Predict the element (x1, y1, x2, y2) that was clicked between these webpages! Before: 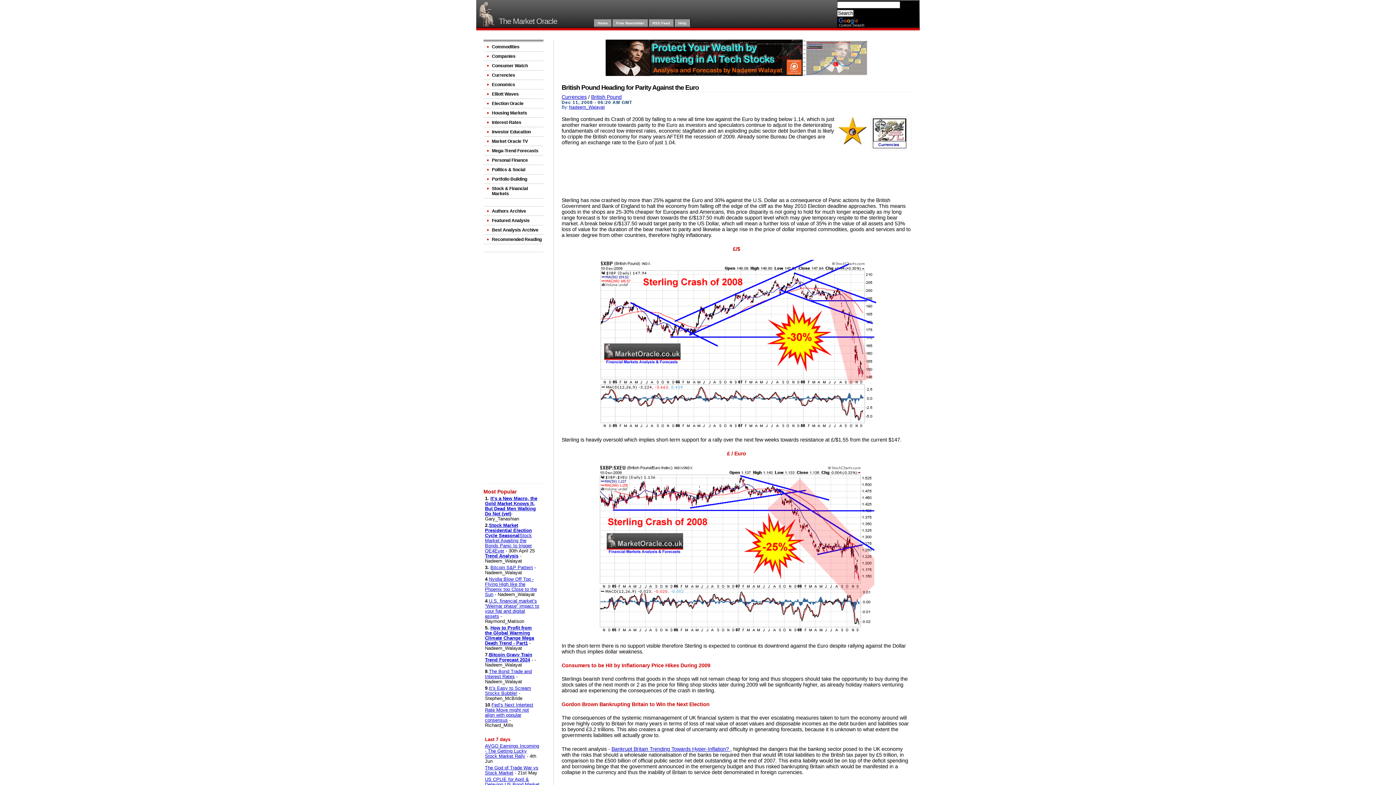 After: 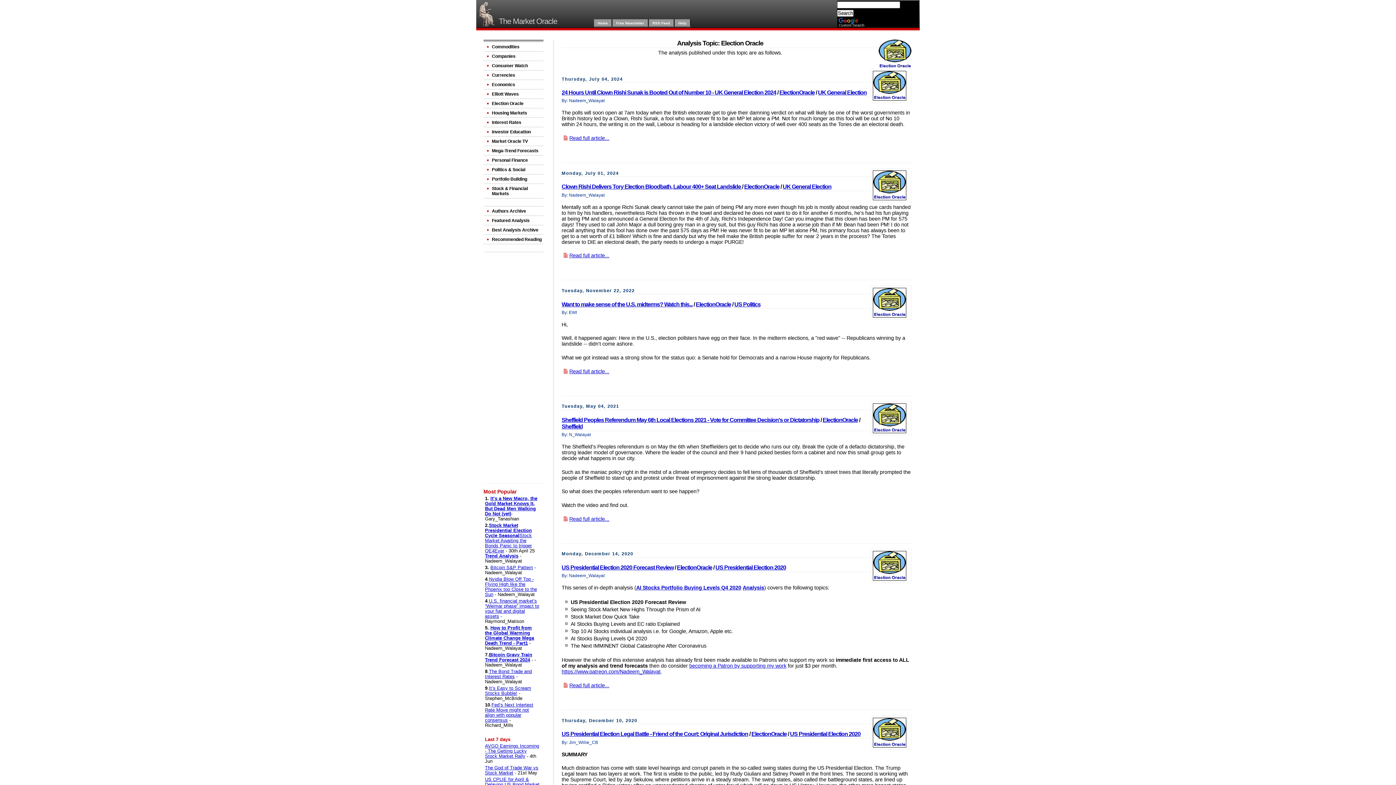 Action: bbox: (483, 99, 543, 108) label: Election Oracle